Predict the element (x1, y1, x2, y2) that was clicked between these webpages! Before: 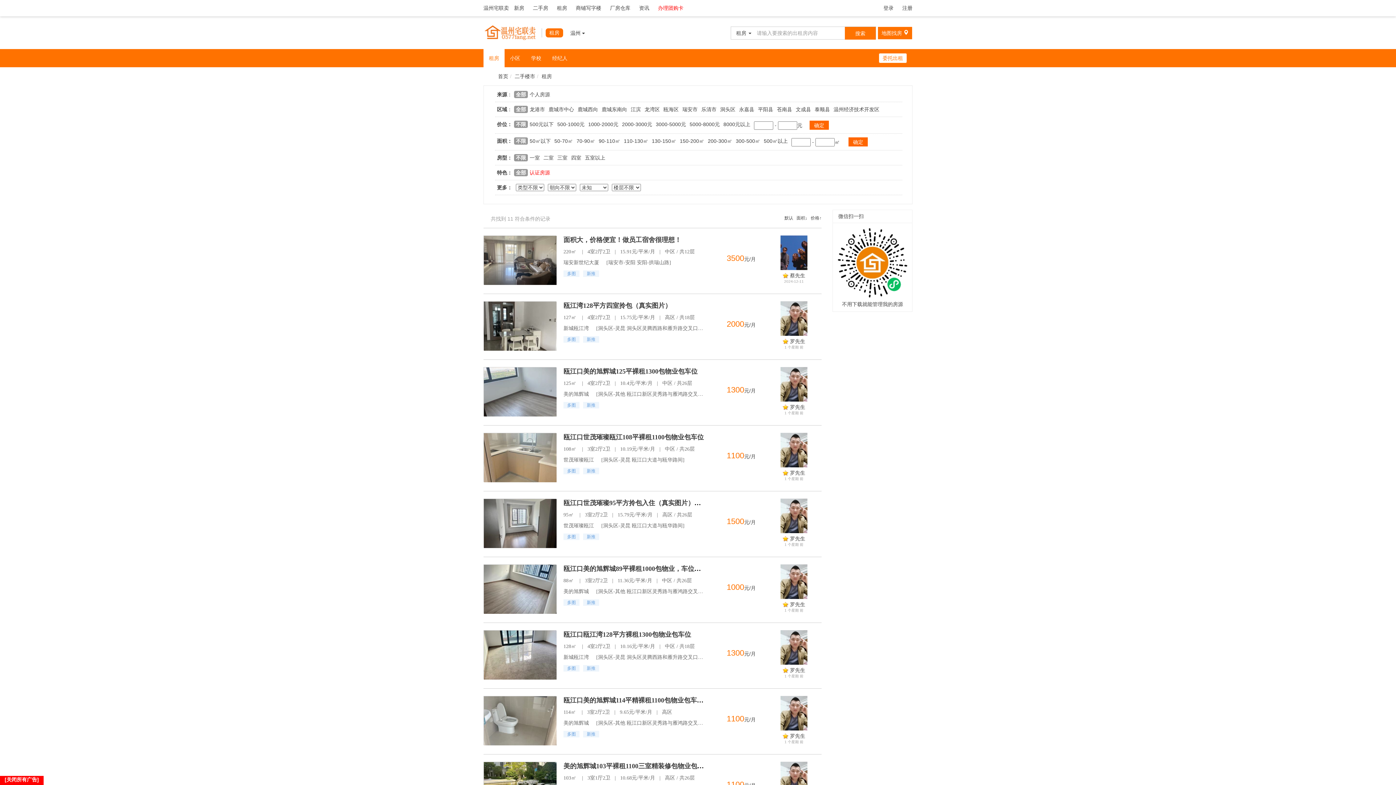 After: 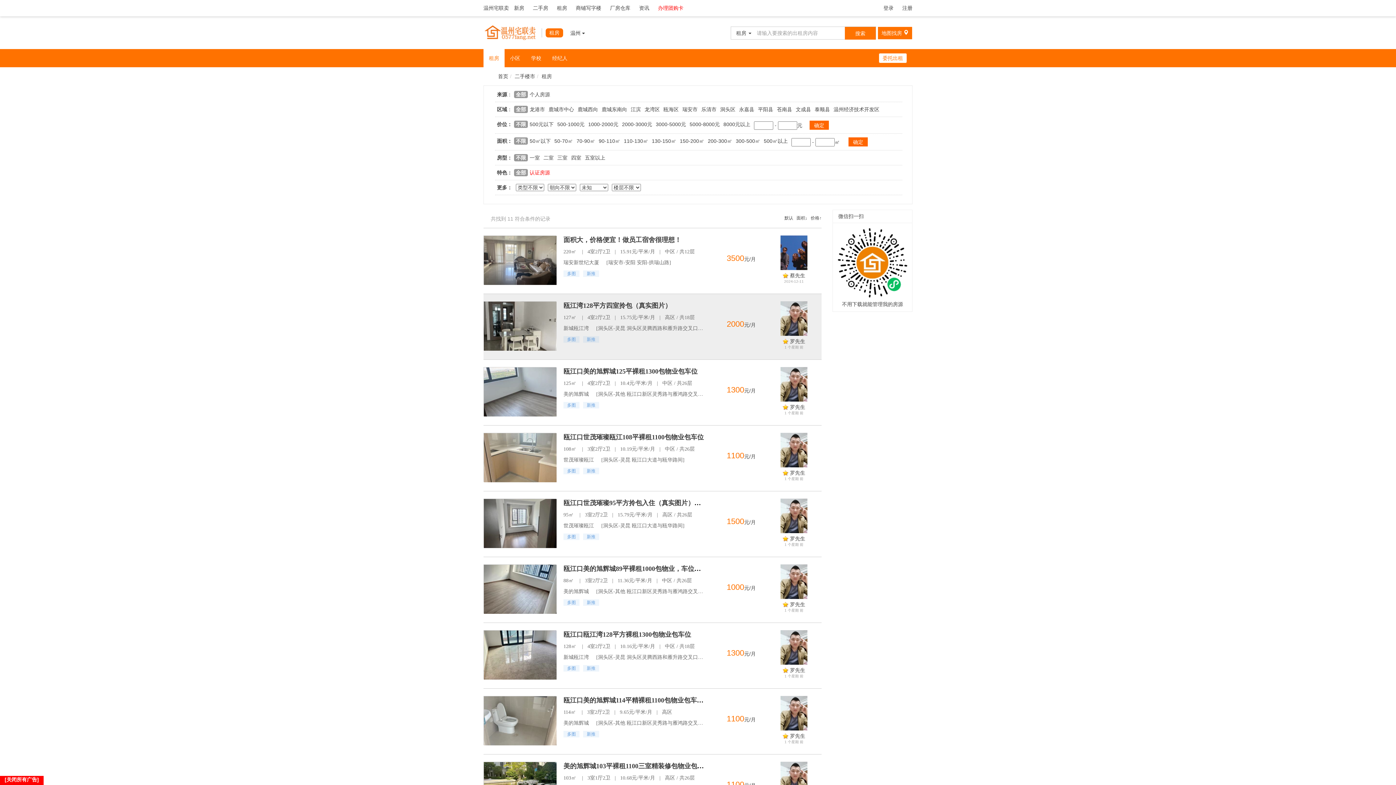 Action: bbox: (484, 322, 556, 328)